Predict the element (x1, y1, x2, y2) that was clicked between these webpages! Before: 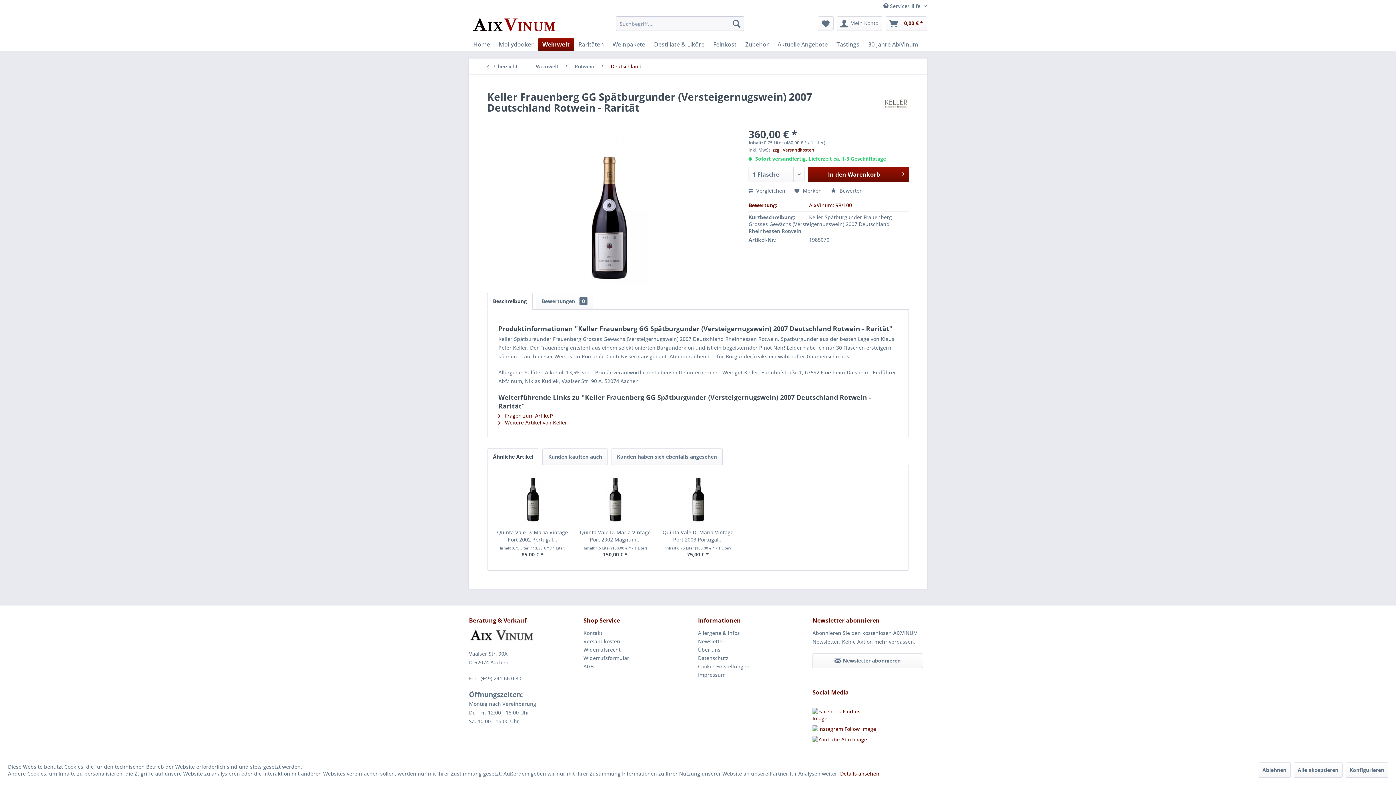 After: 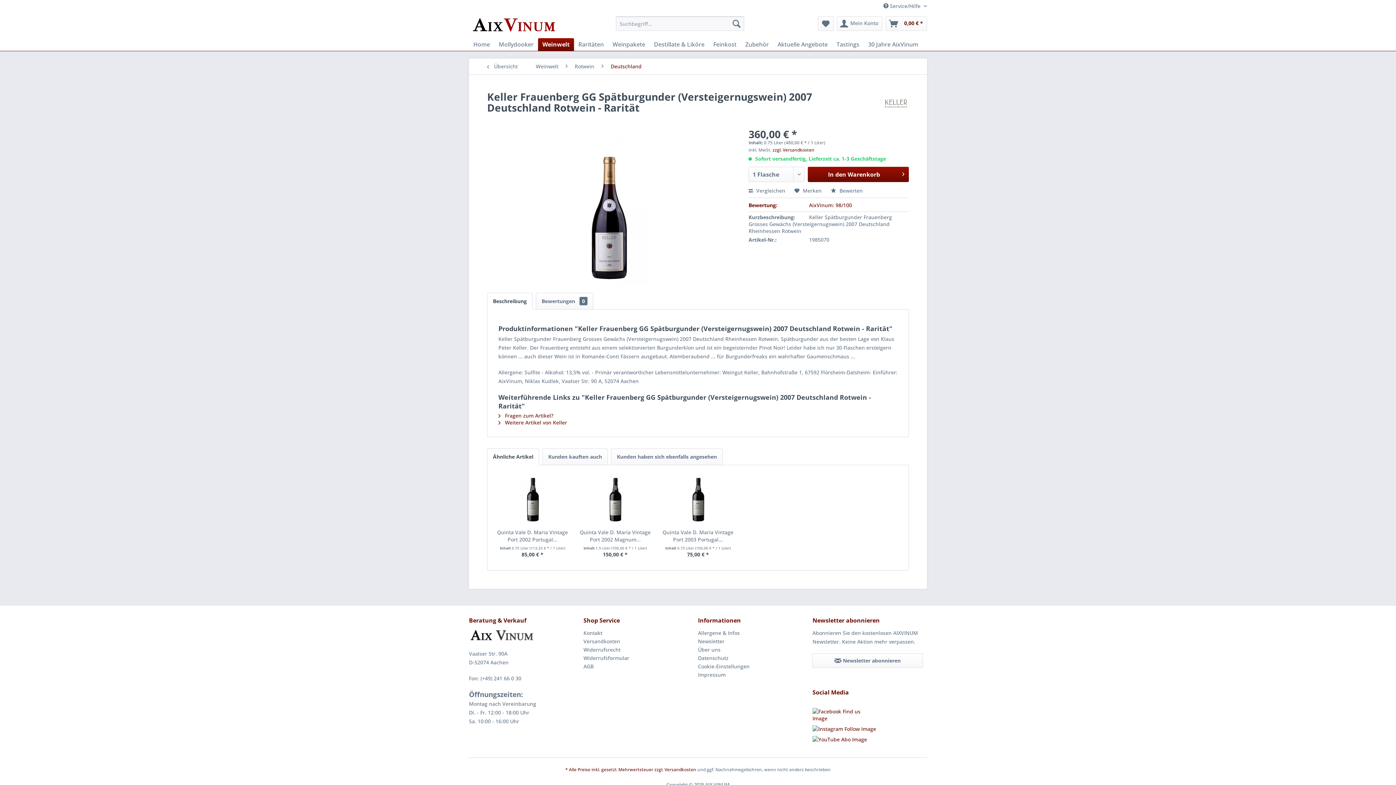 Action: label: Alle akzeptieren bbox: (1294, 762, 1342, 778)